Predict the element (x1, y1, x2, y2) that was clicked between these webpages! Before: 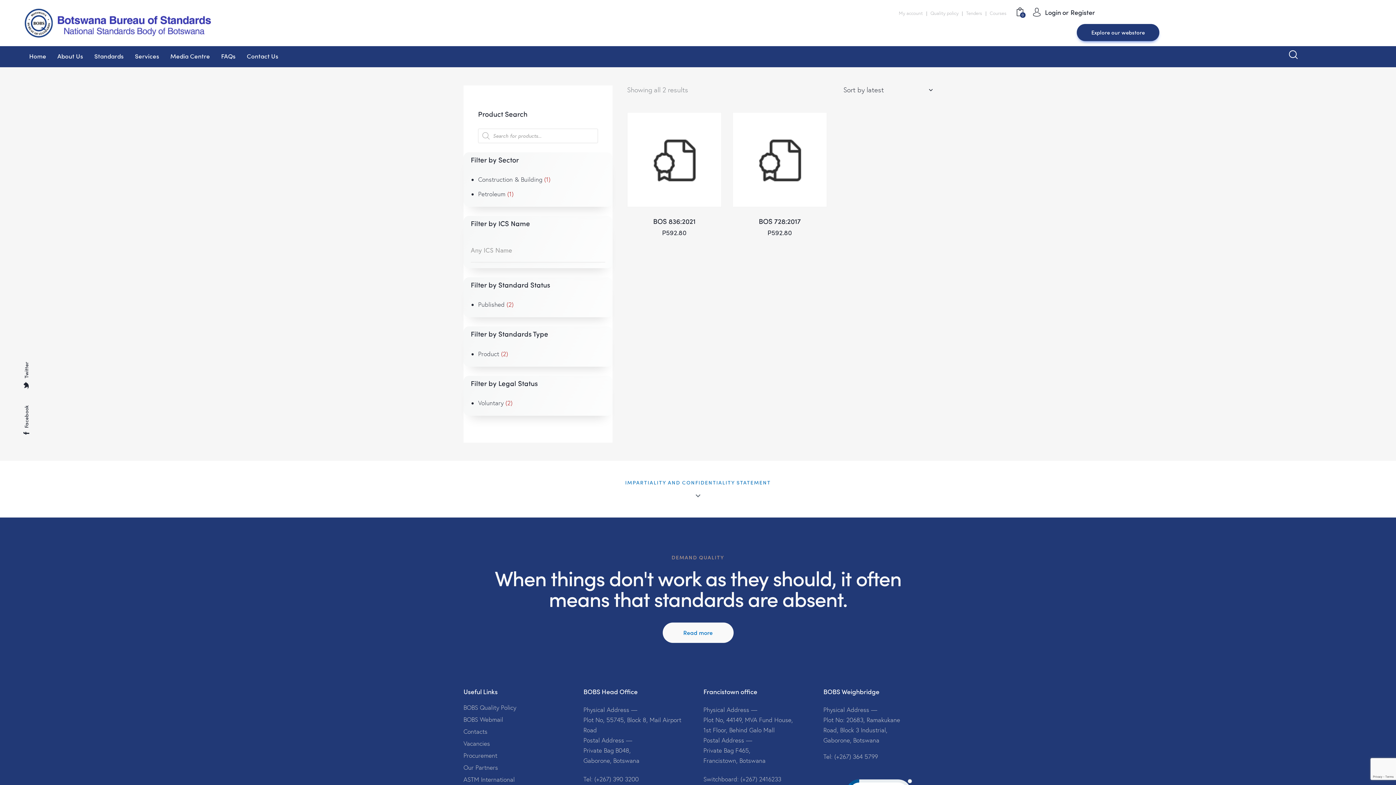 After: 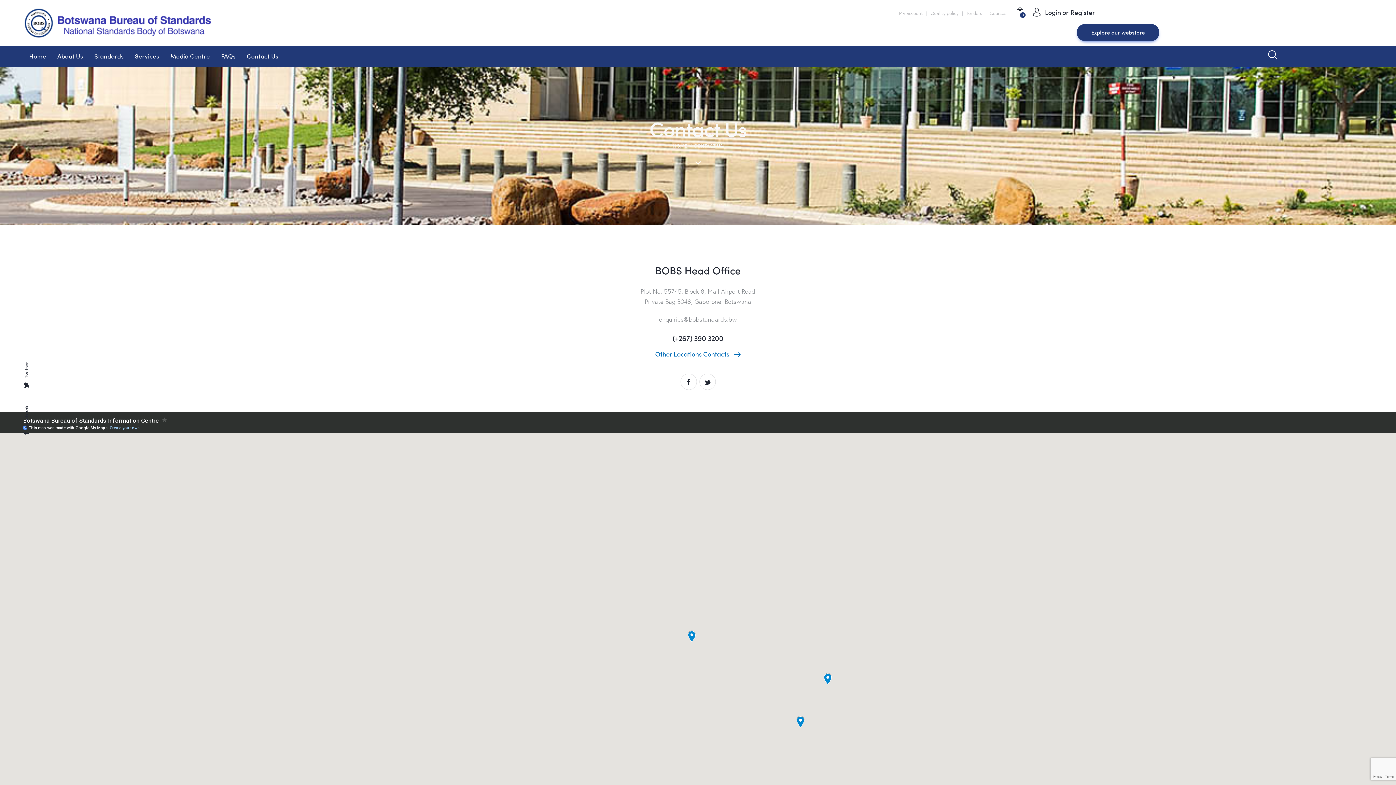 Action: bbox: (463, 727, 487, 737) label: Contacts